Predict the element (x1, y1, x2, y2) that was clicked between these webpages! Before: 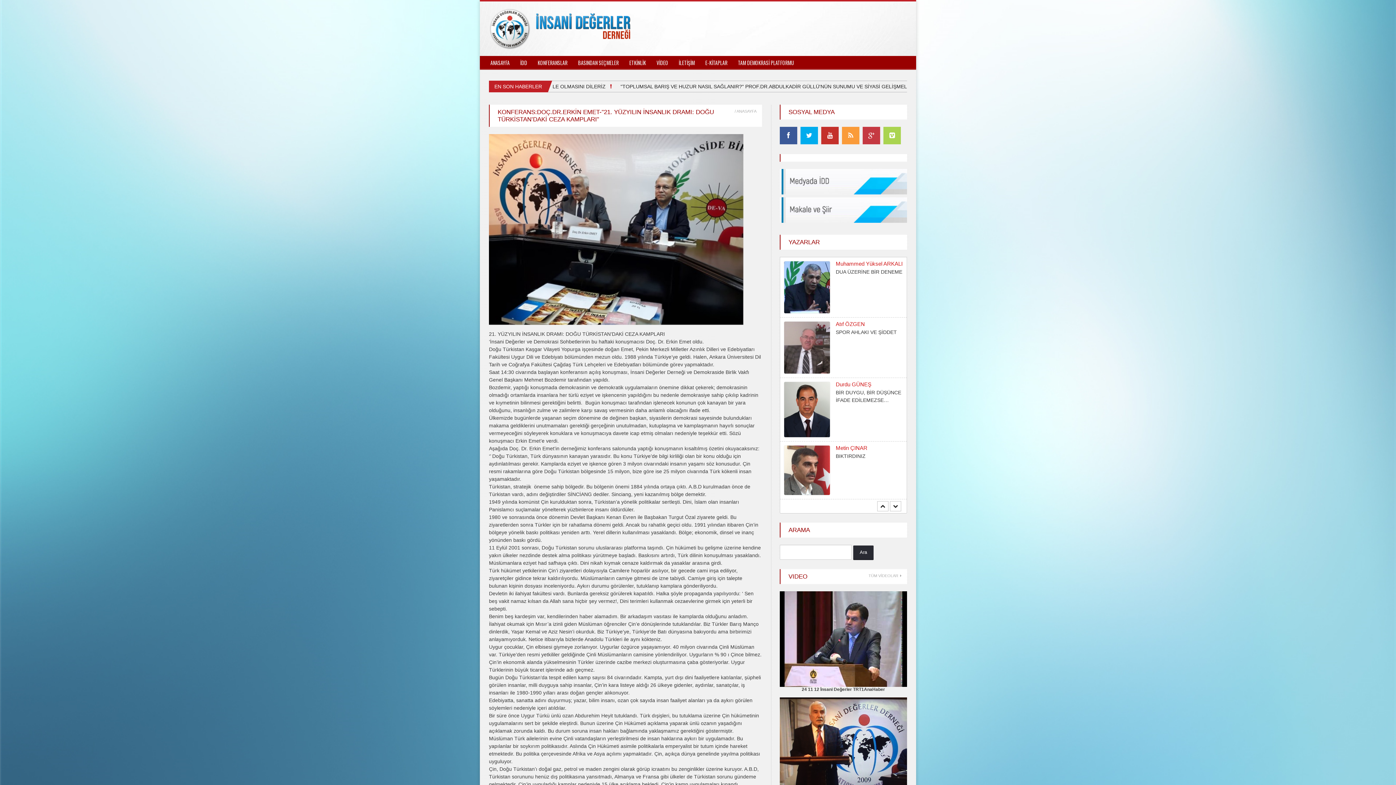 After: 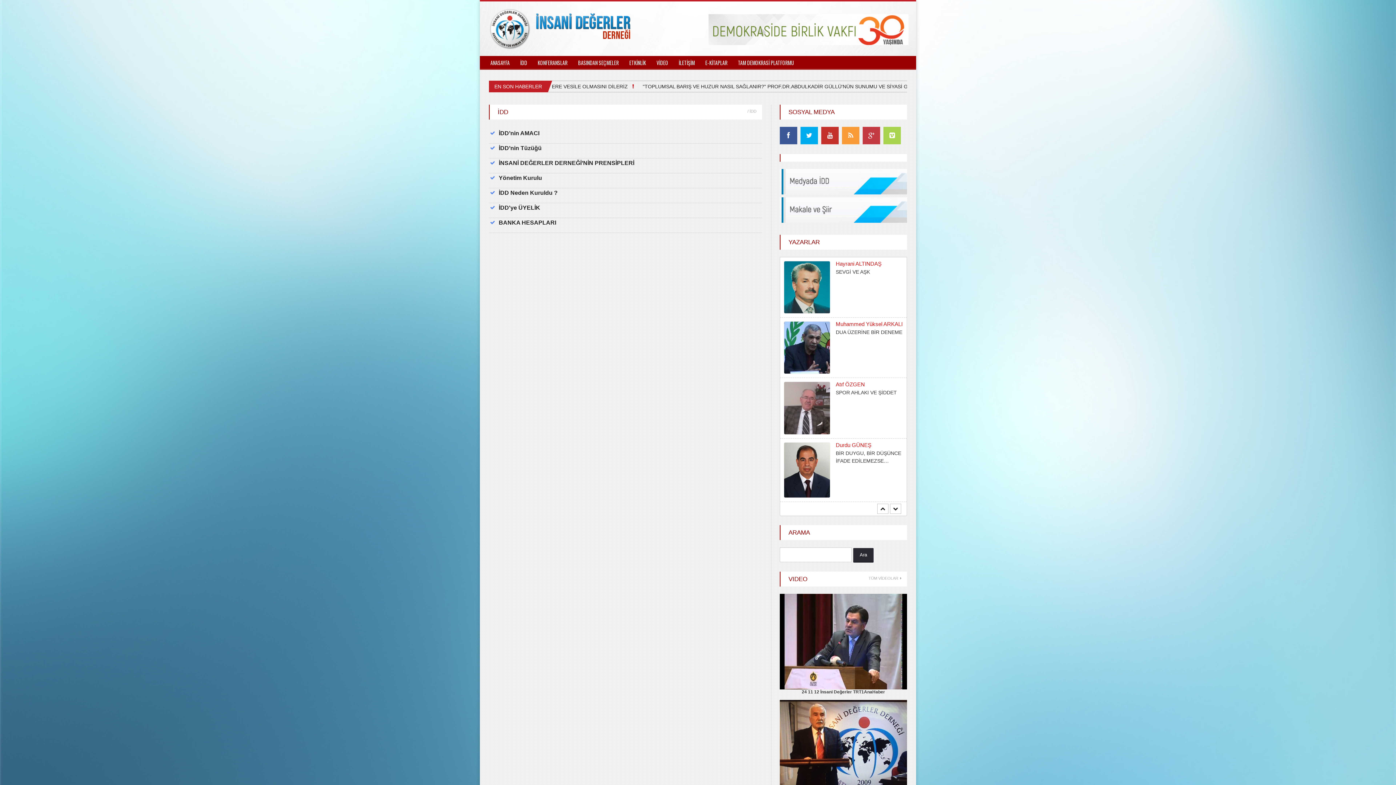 Action: bbox: (515, 48, 527, 77) label: İDD